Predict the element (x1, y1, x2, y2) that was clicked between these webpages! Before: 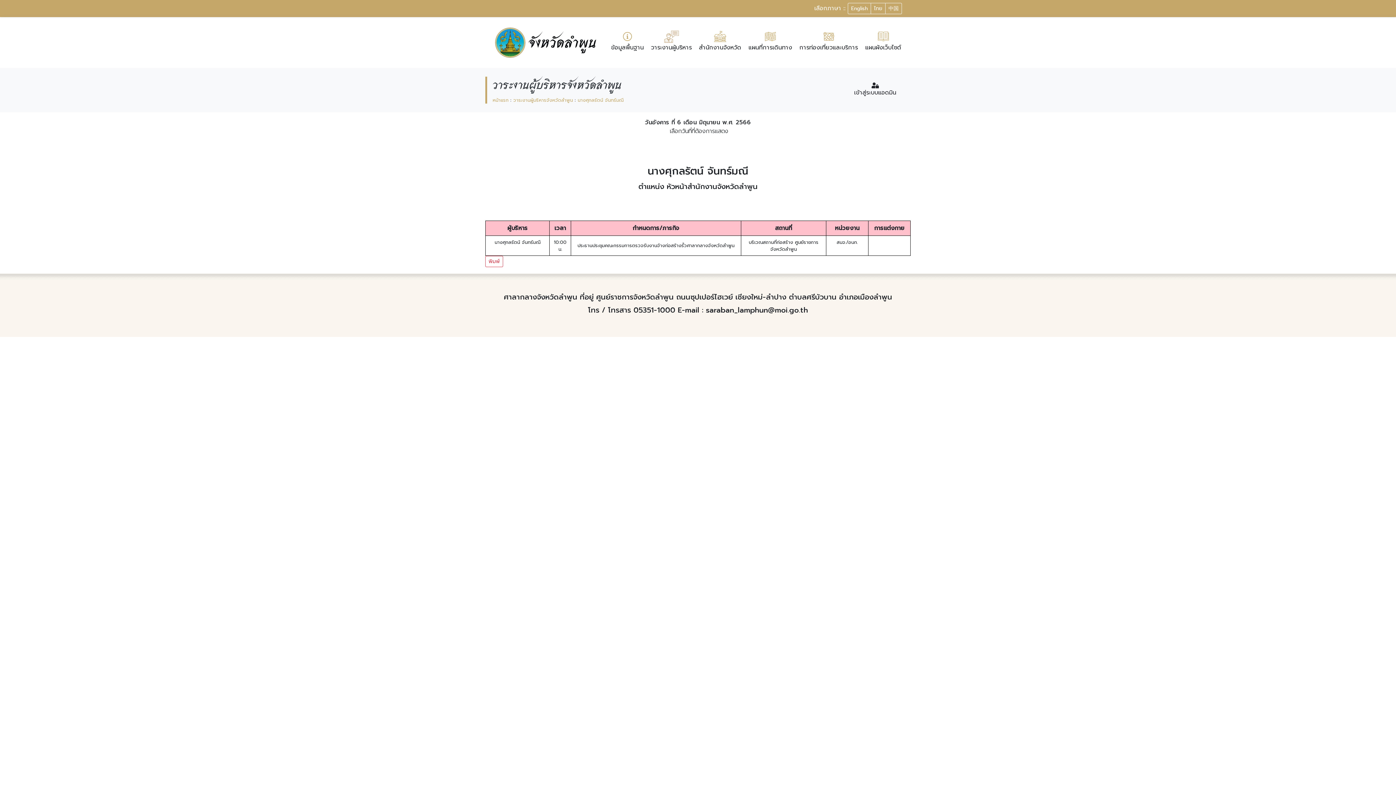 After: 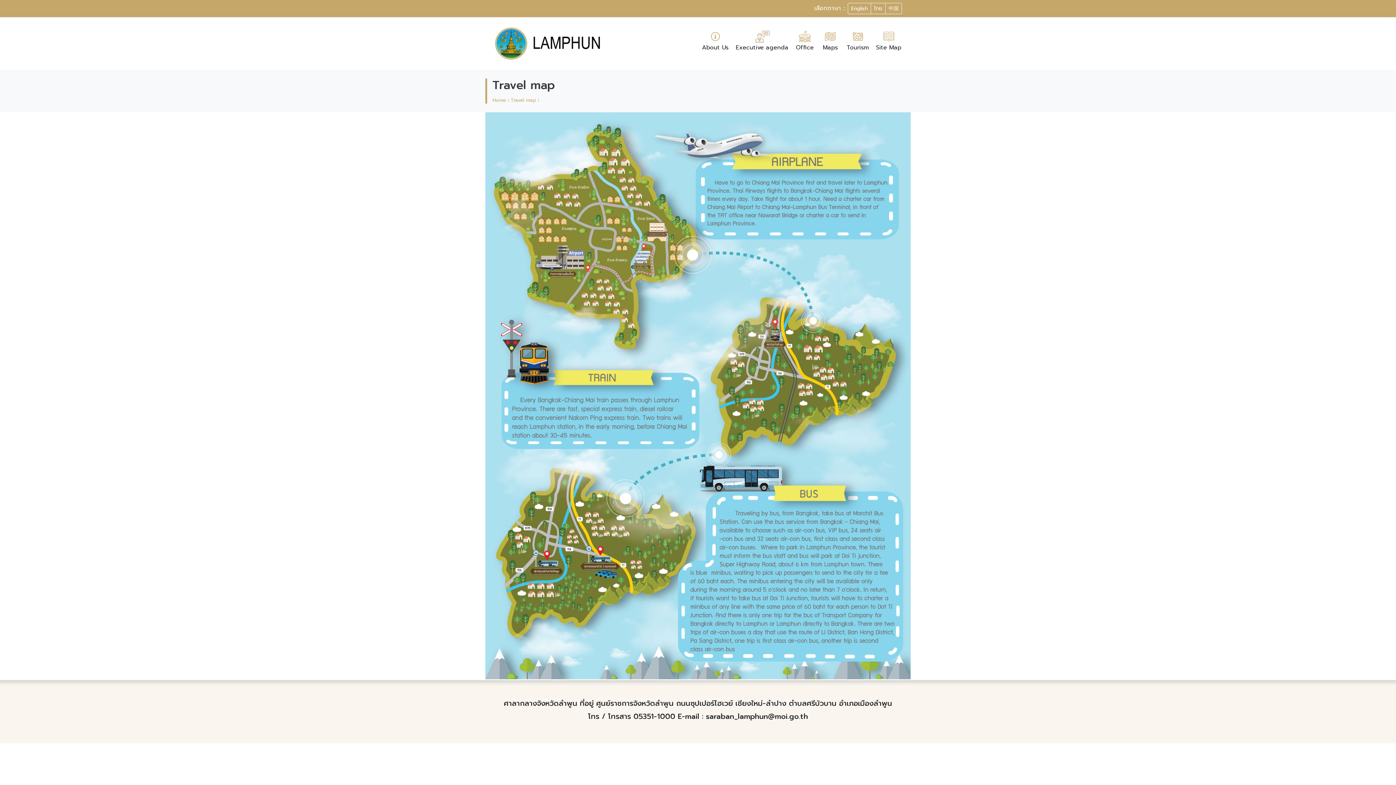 Action: bbox: (745, 27, 796, 54) label: แผนที่การเดินทาง